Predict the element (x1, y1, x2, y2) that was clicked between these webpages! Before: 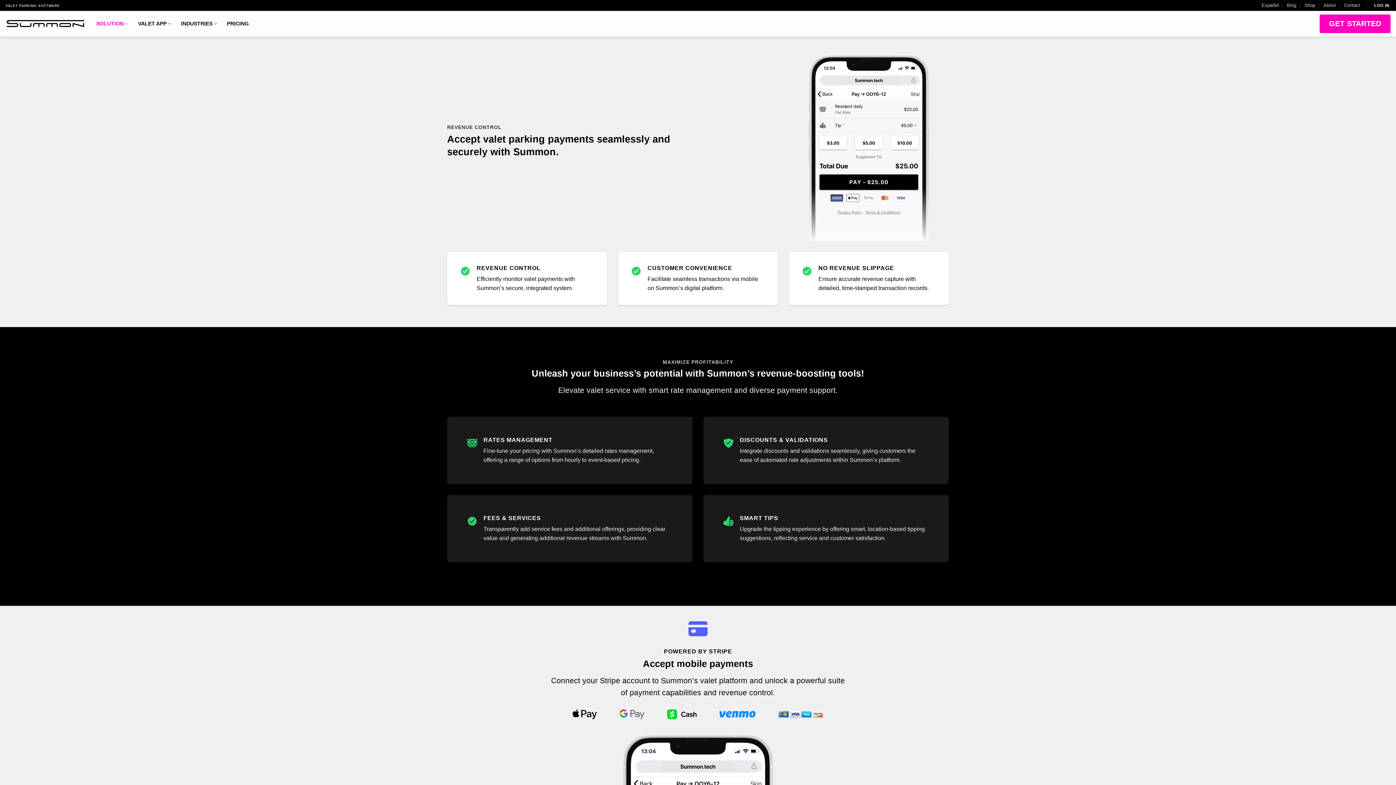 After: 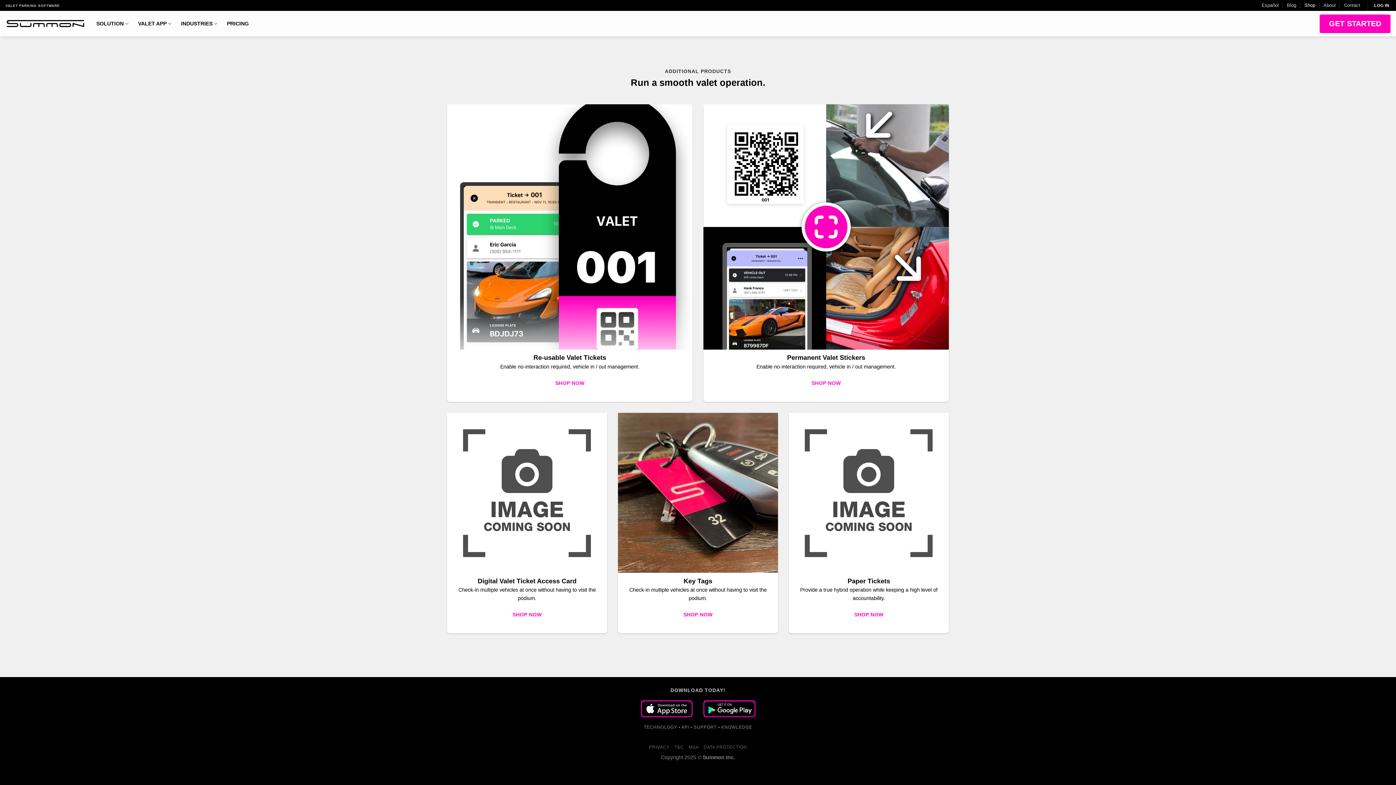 Action: label: Shop bbox: (1304, 0, 1315, 10)